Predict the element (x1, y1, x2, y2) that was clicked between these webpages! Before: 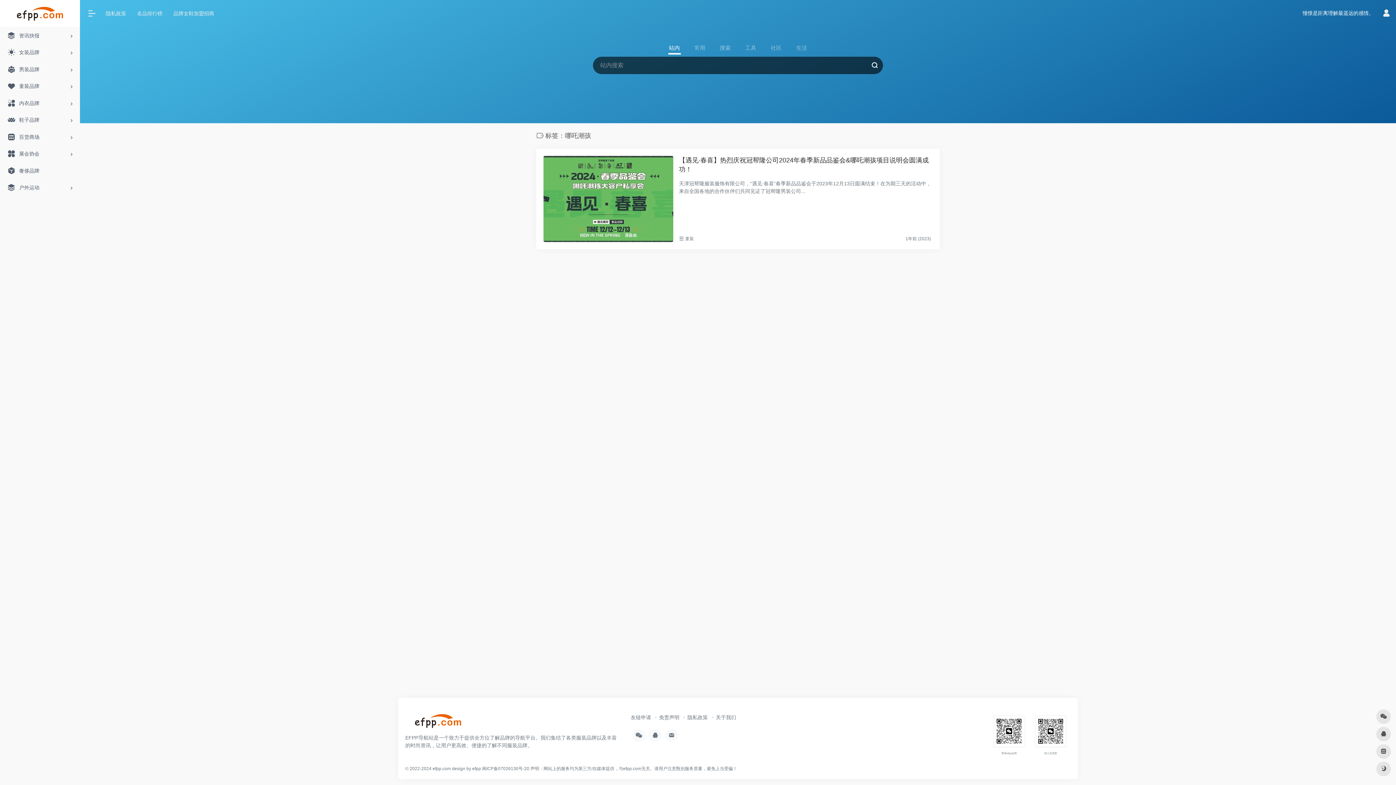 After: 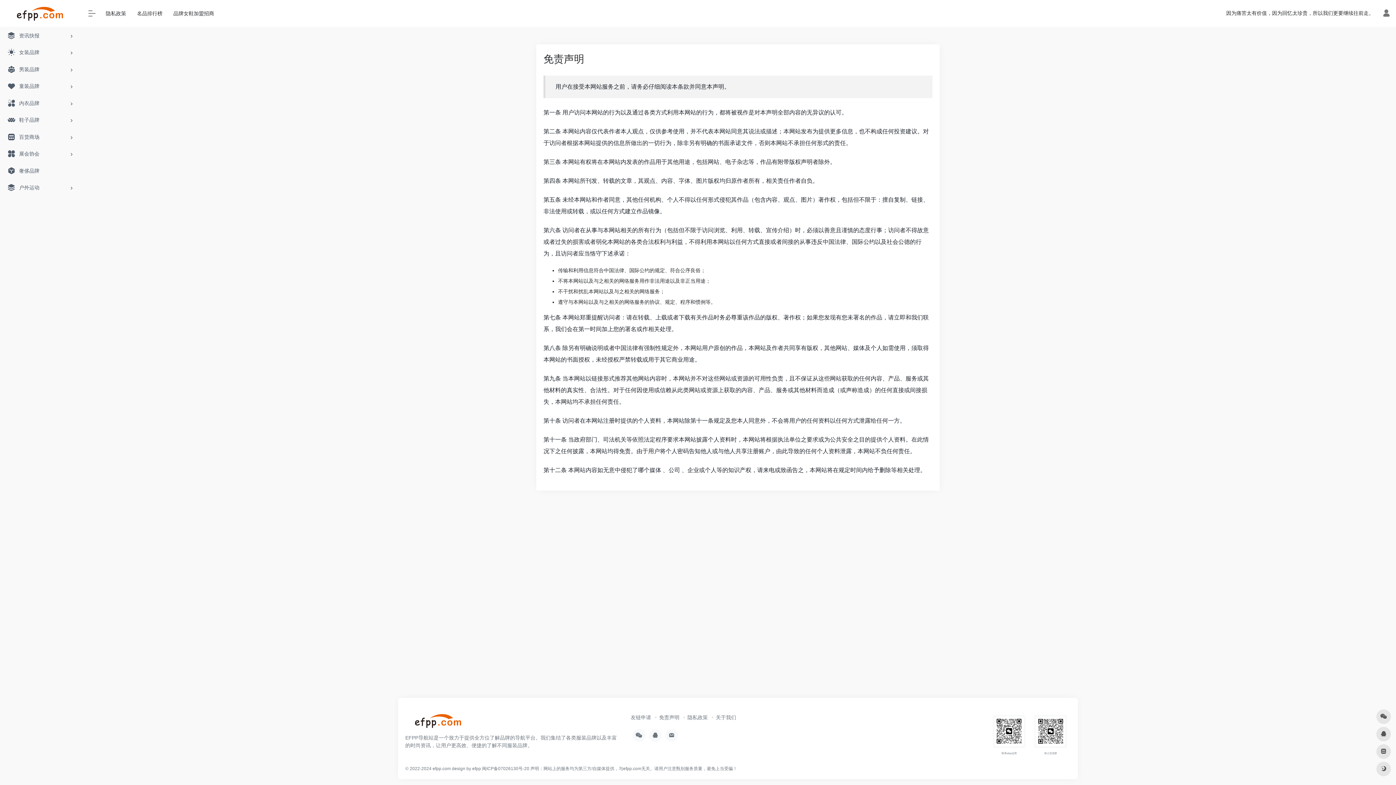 Action: label: 免责声明 bbox: (652, 714, 679, 720)